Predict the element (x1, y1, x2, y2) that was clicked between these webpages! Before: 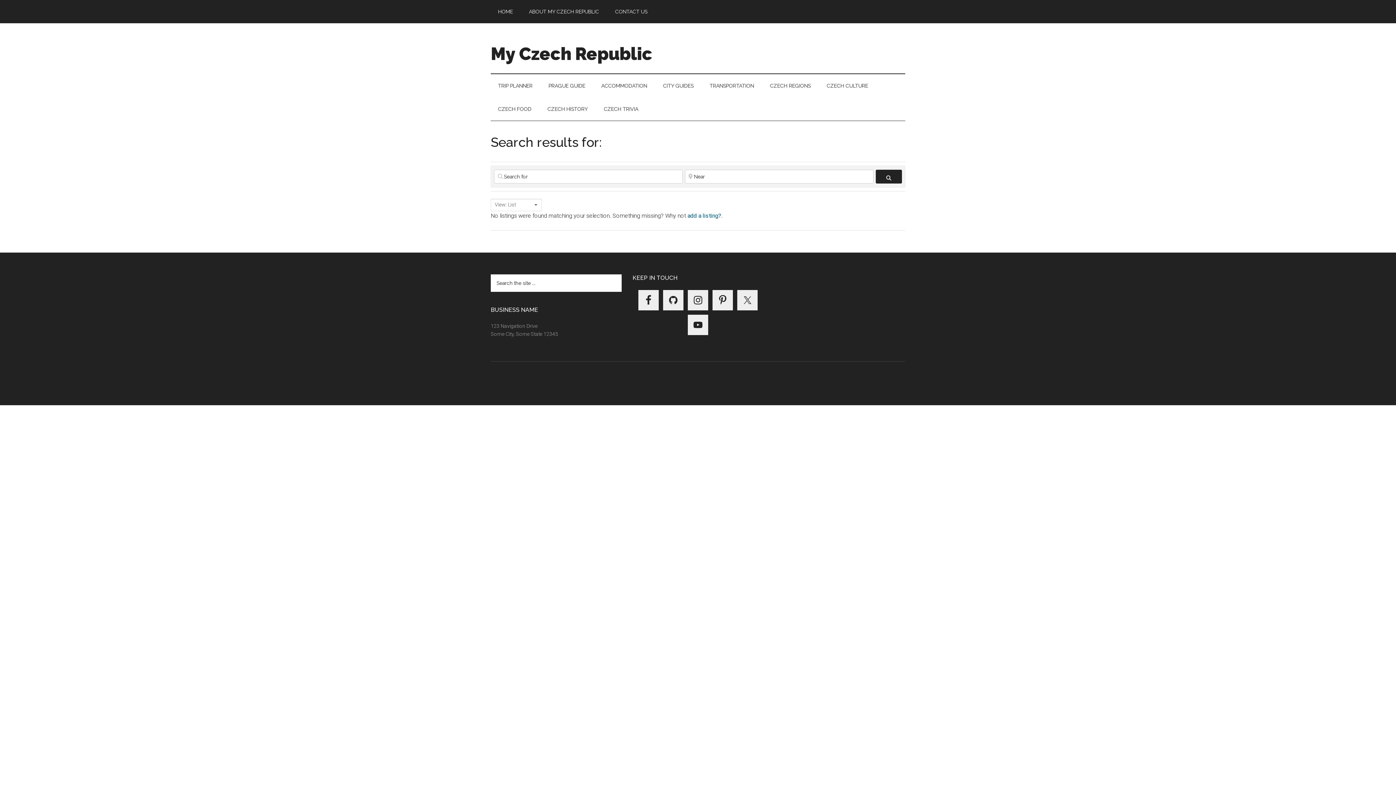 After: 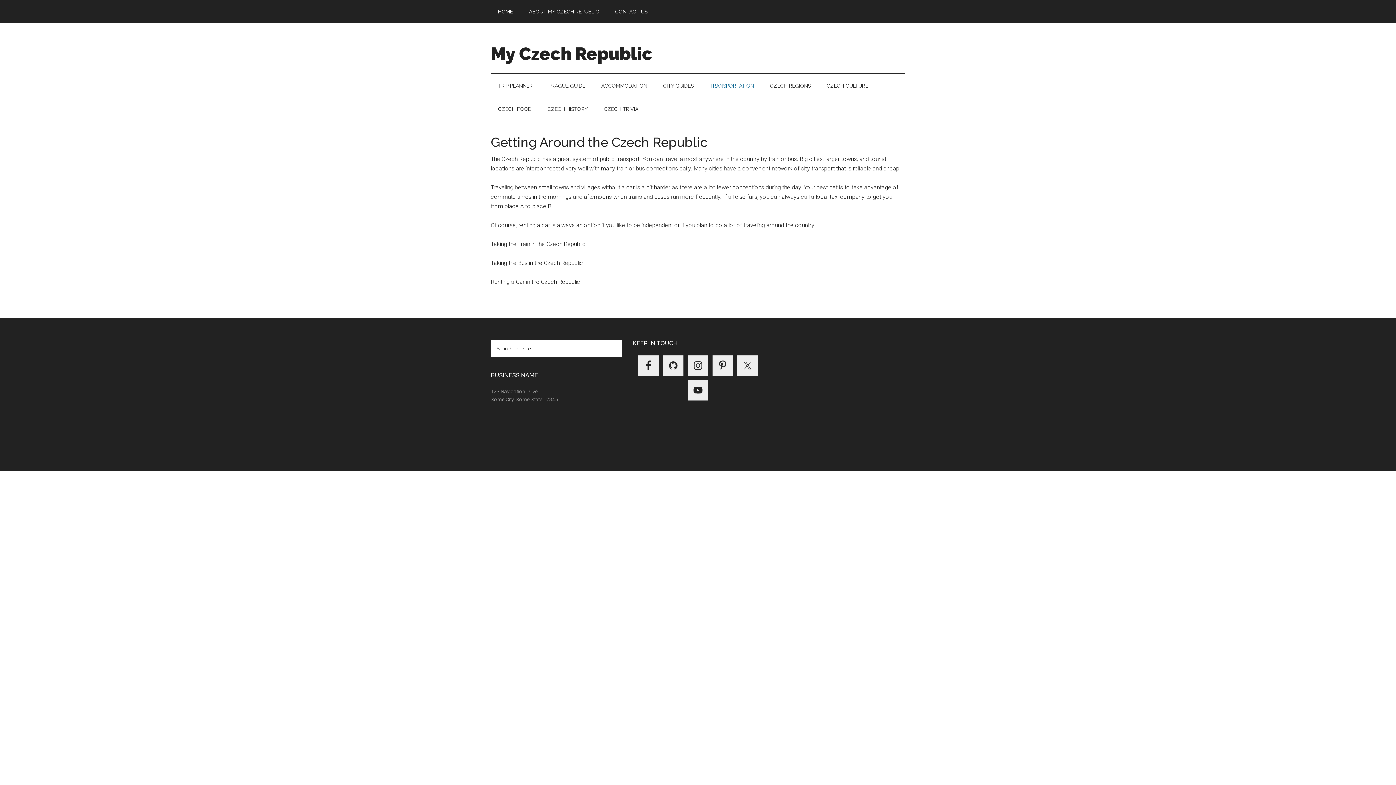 Action: label: TRANSPORTATION bbox: (702, 74, 761, 97)